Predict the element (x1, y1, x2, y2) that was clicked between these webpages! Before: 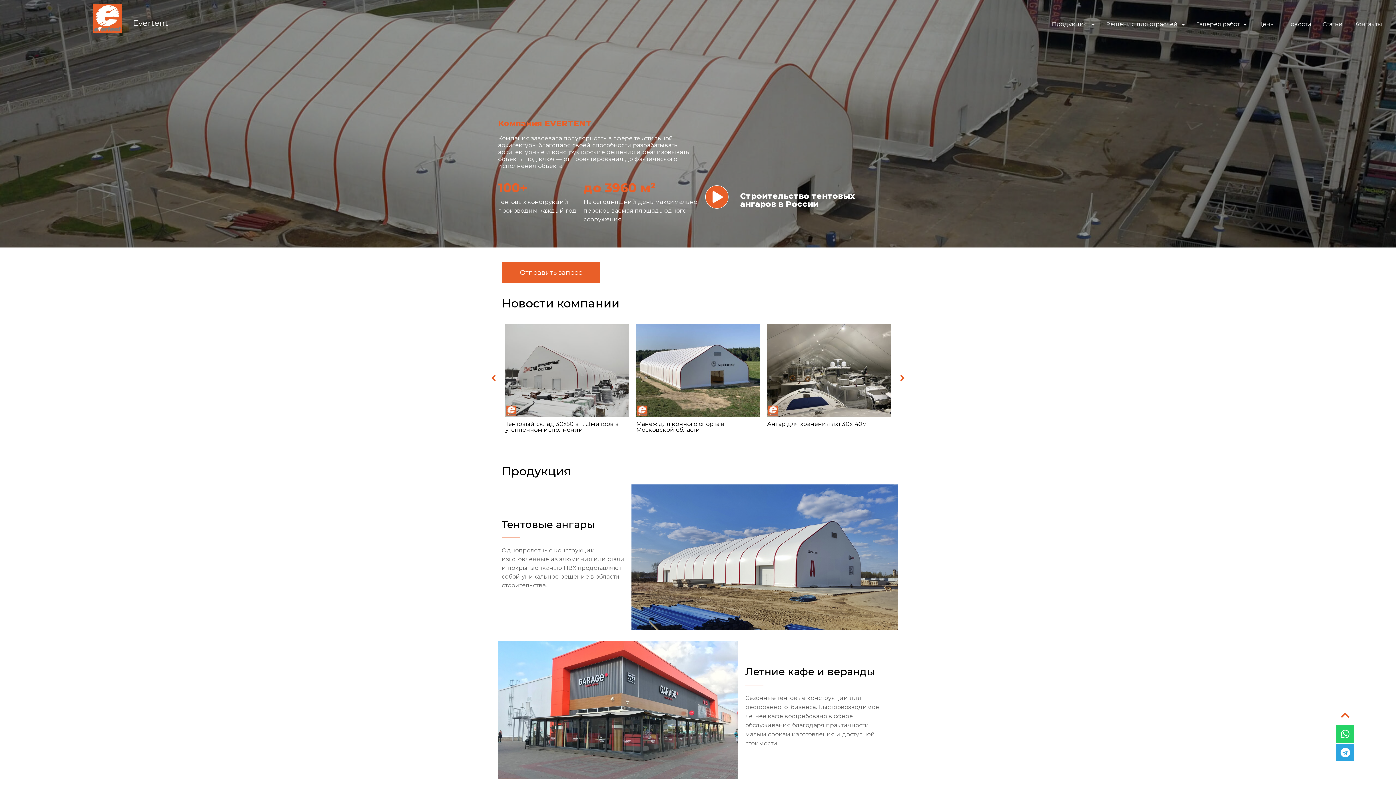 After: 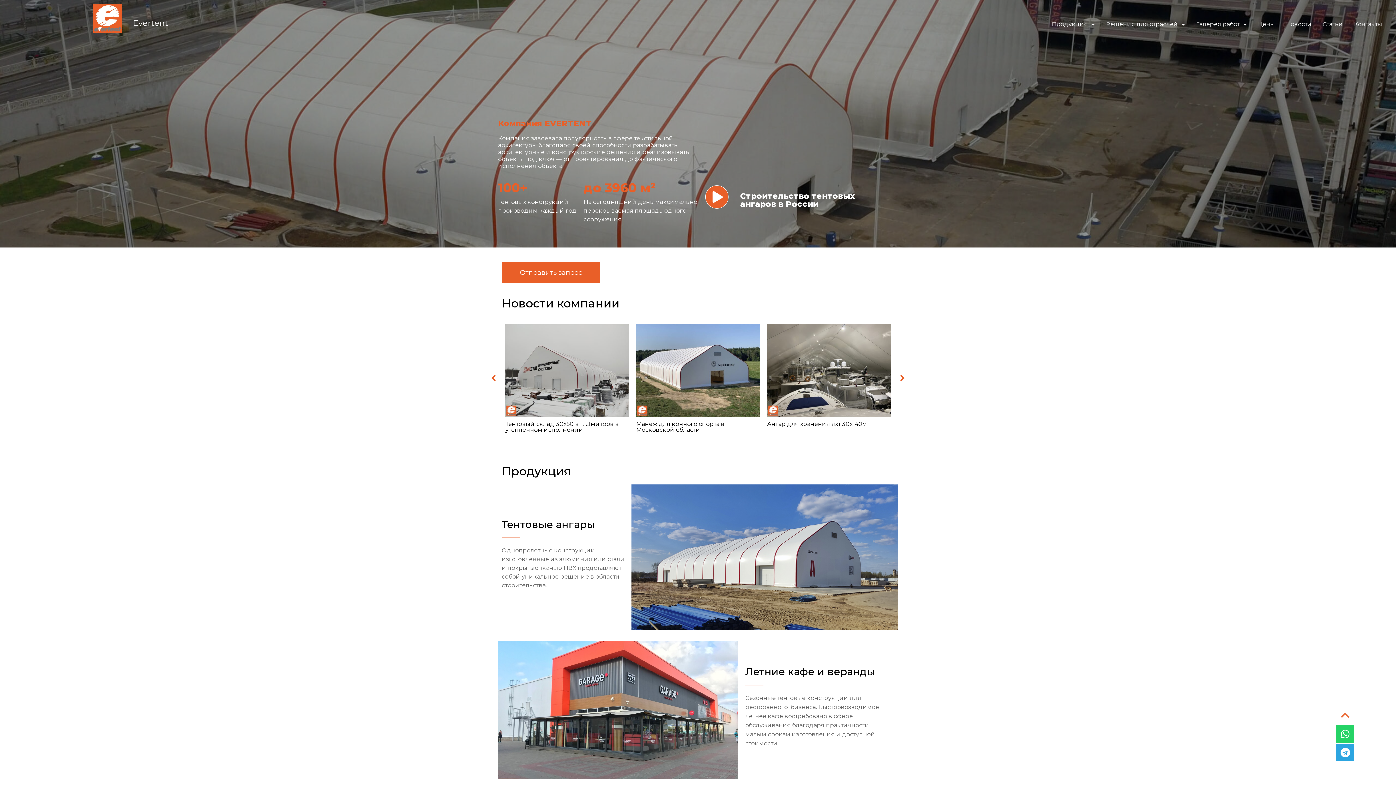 Action: label: Chevron-up bbox: (1336, 706, 1354, 724)